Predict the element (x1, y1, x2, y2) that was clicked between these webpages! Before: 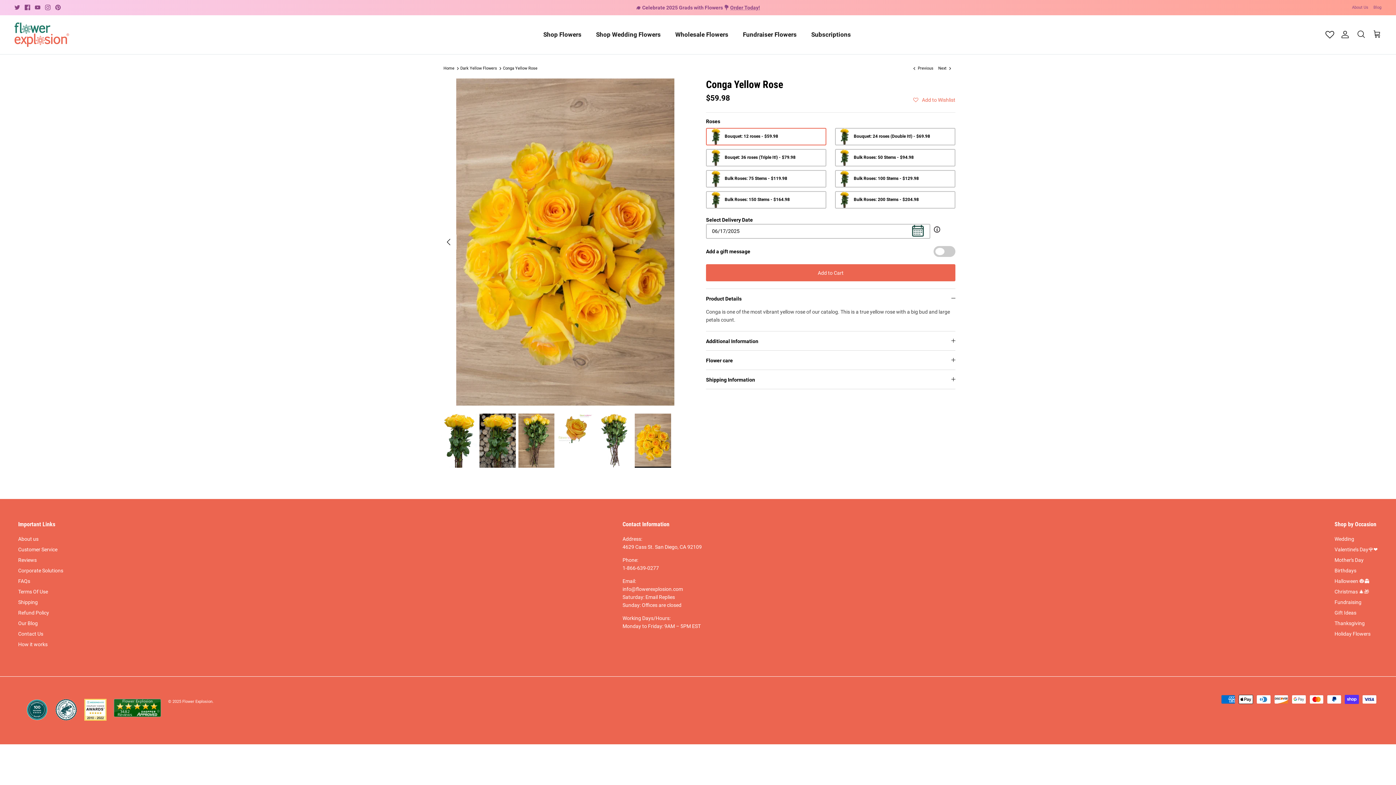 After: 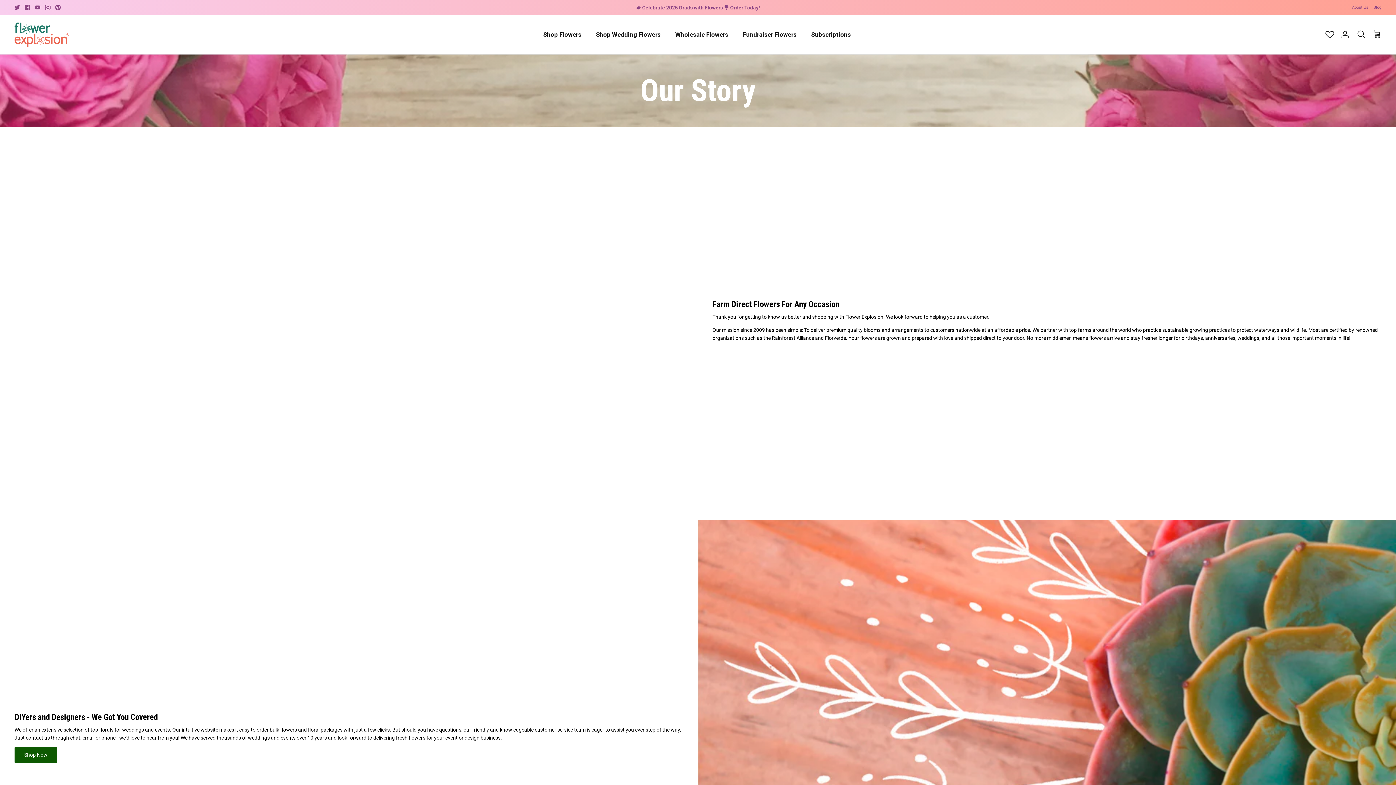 Action: bbox: (18, 536, 38, 542) label: About us